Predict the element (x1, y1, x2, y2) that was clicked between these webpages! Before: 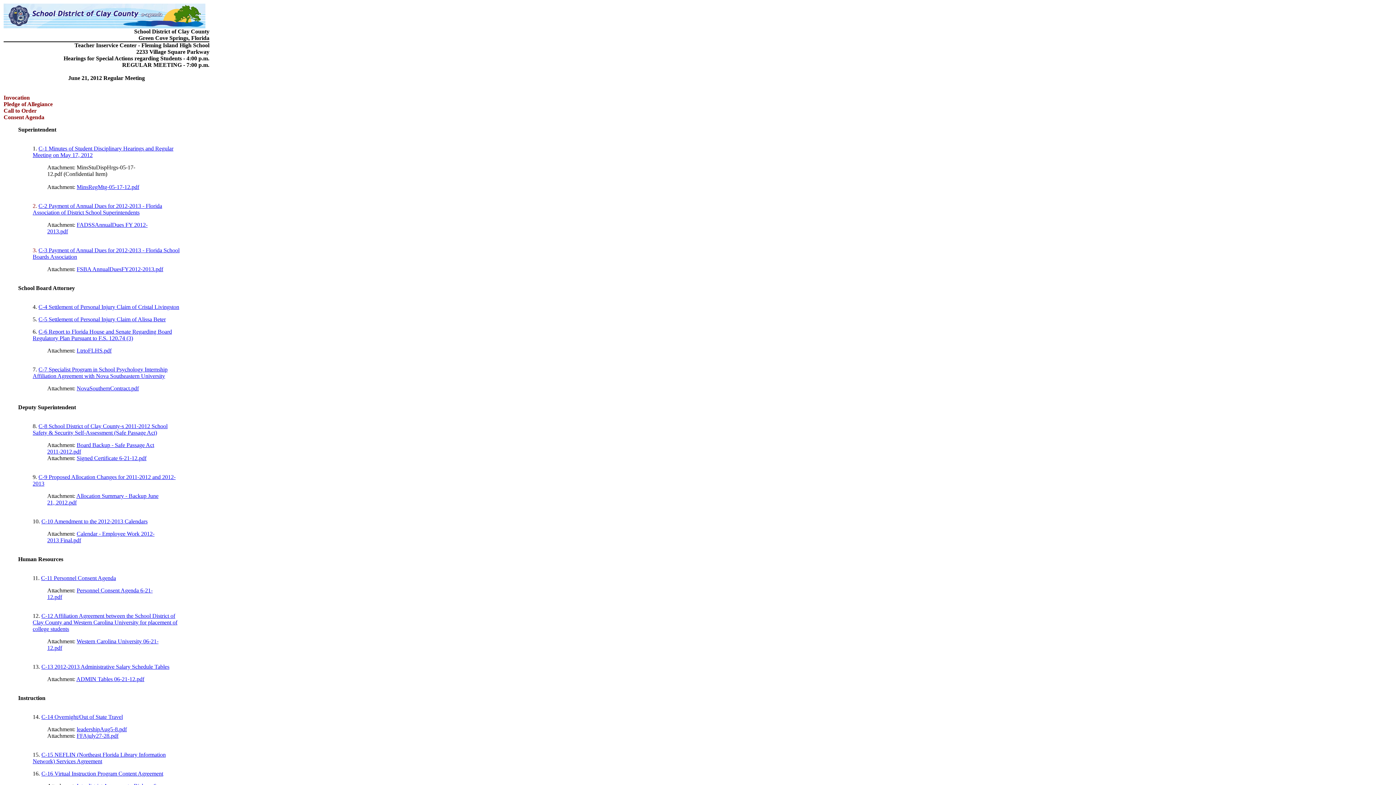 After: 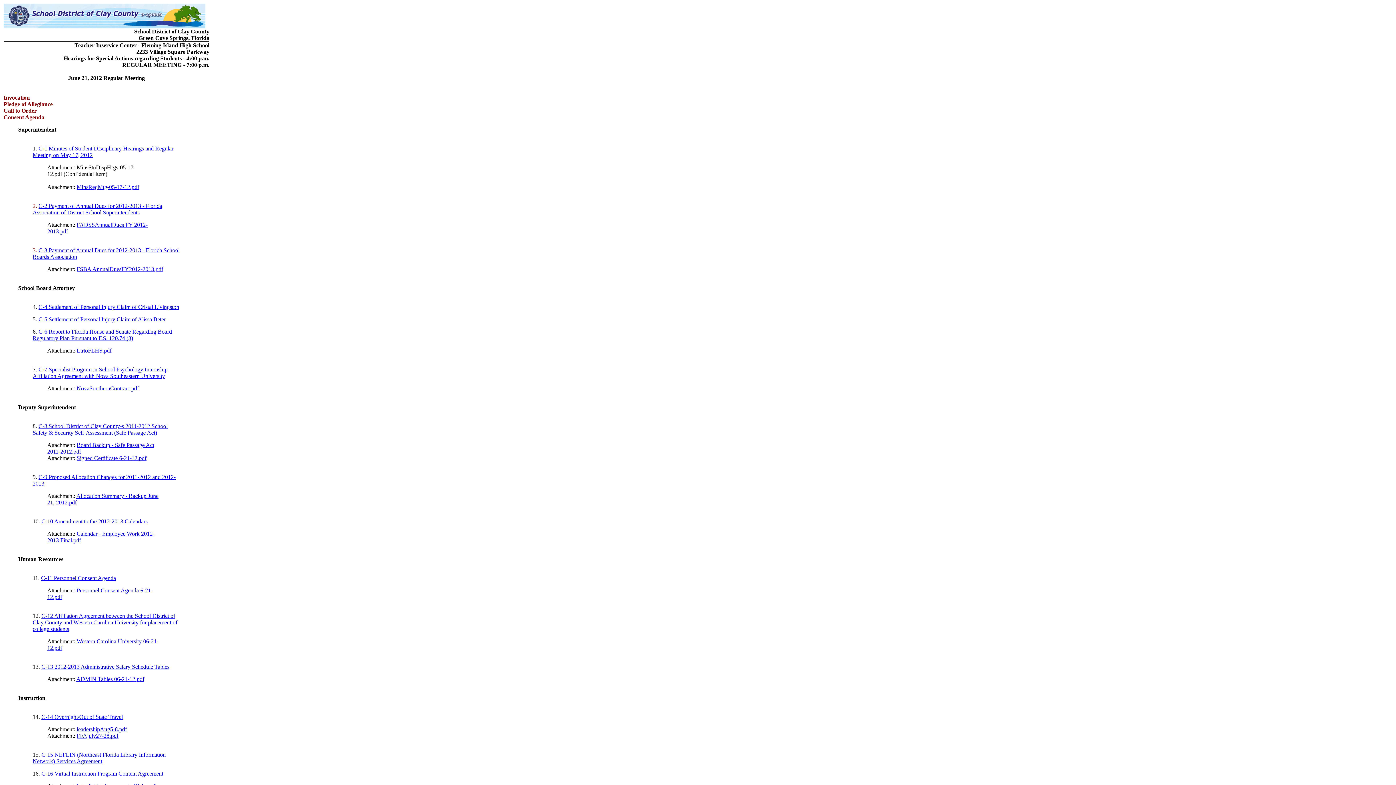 Action: bbox: (41, 663, 169, 670) label: C-13 2012-2013 Administrative Salary Schedule Tables